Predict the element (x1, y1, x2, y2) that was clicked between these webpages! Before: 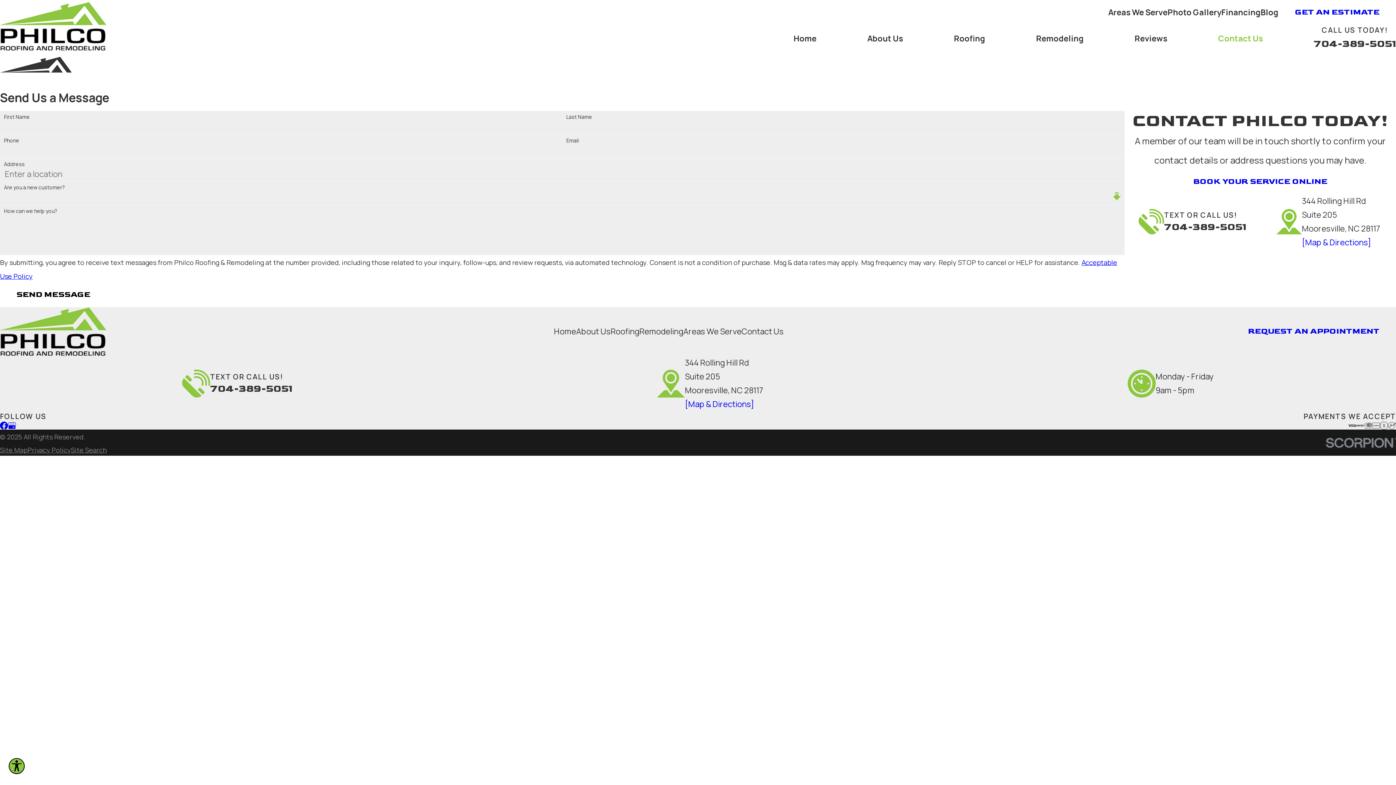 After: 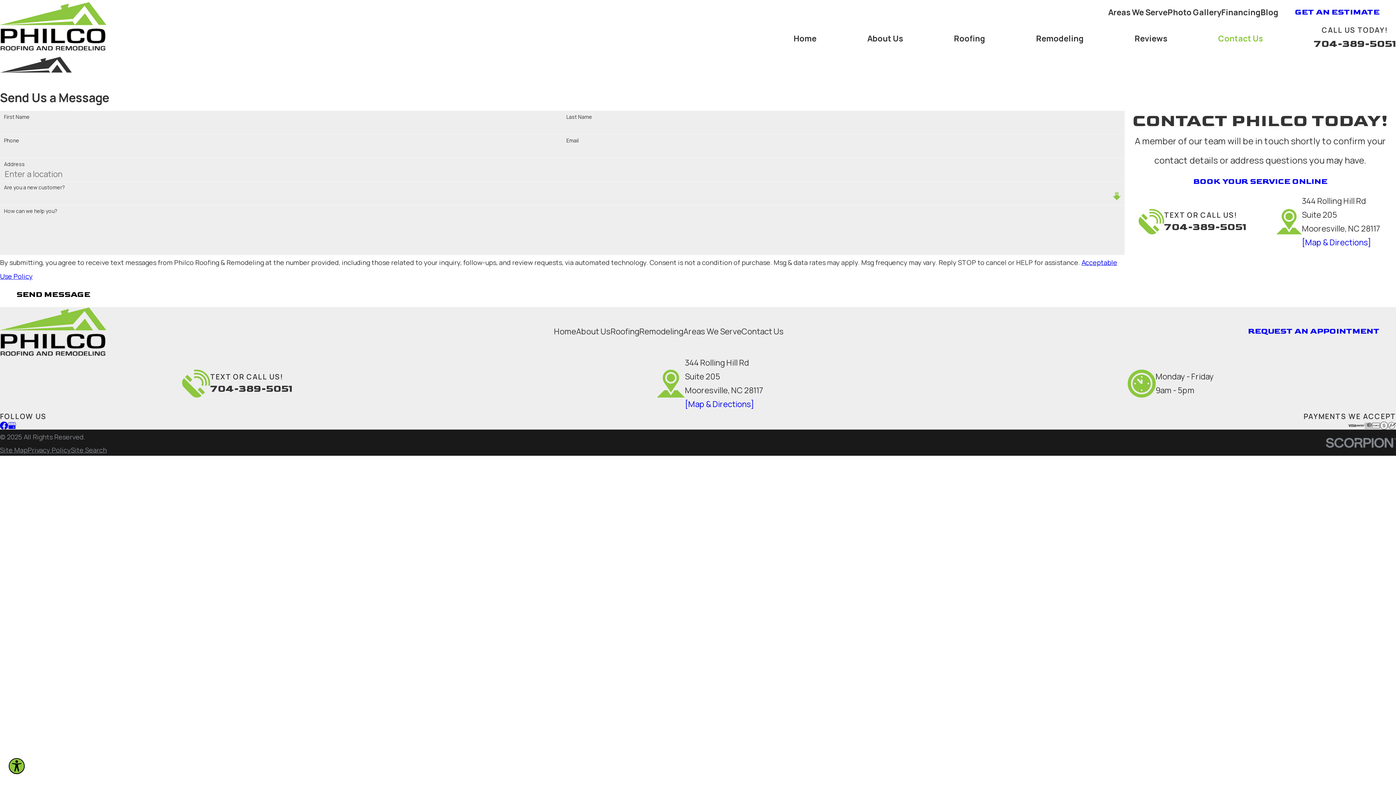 Action: label: Contact Us bbox: (1218, 31, 1263, 45)